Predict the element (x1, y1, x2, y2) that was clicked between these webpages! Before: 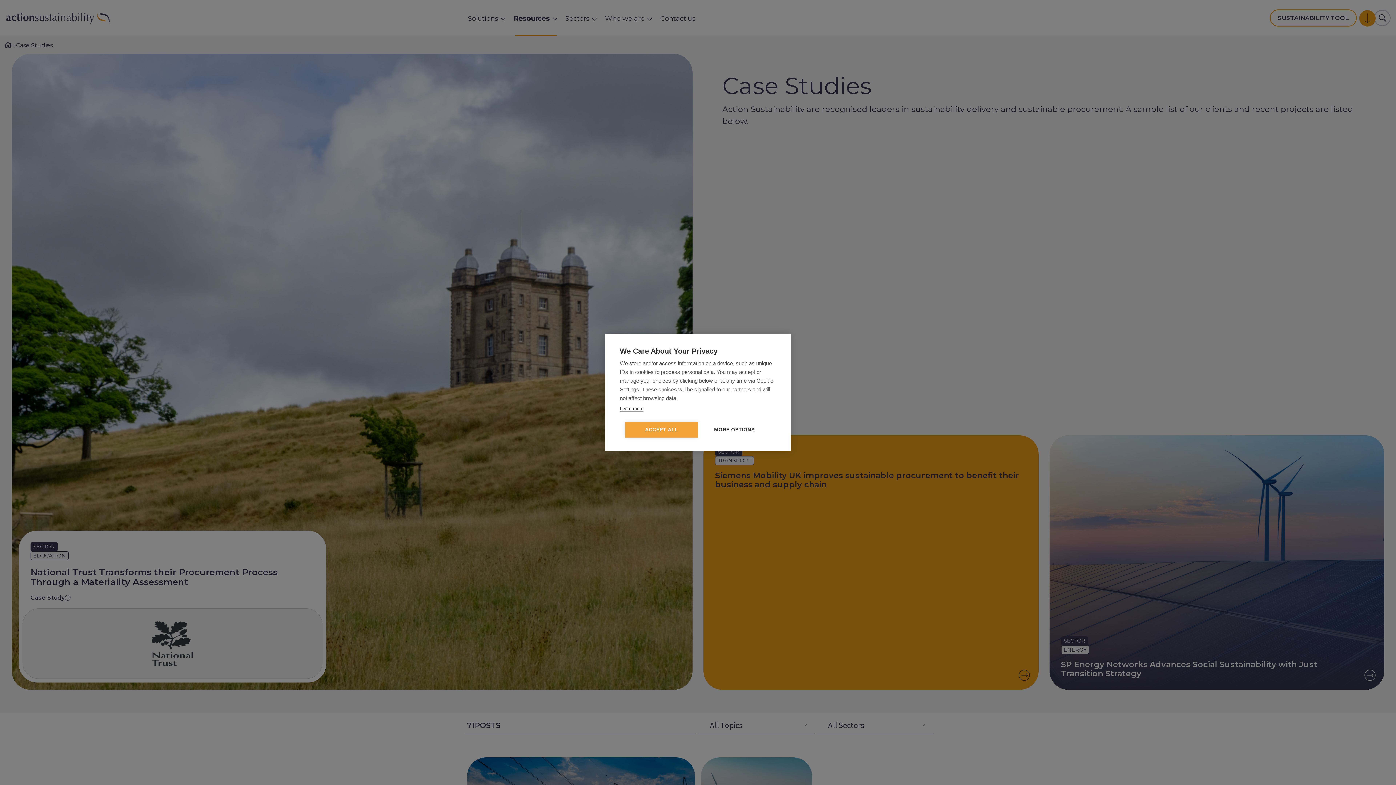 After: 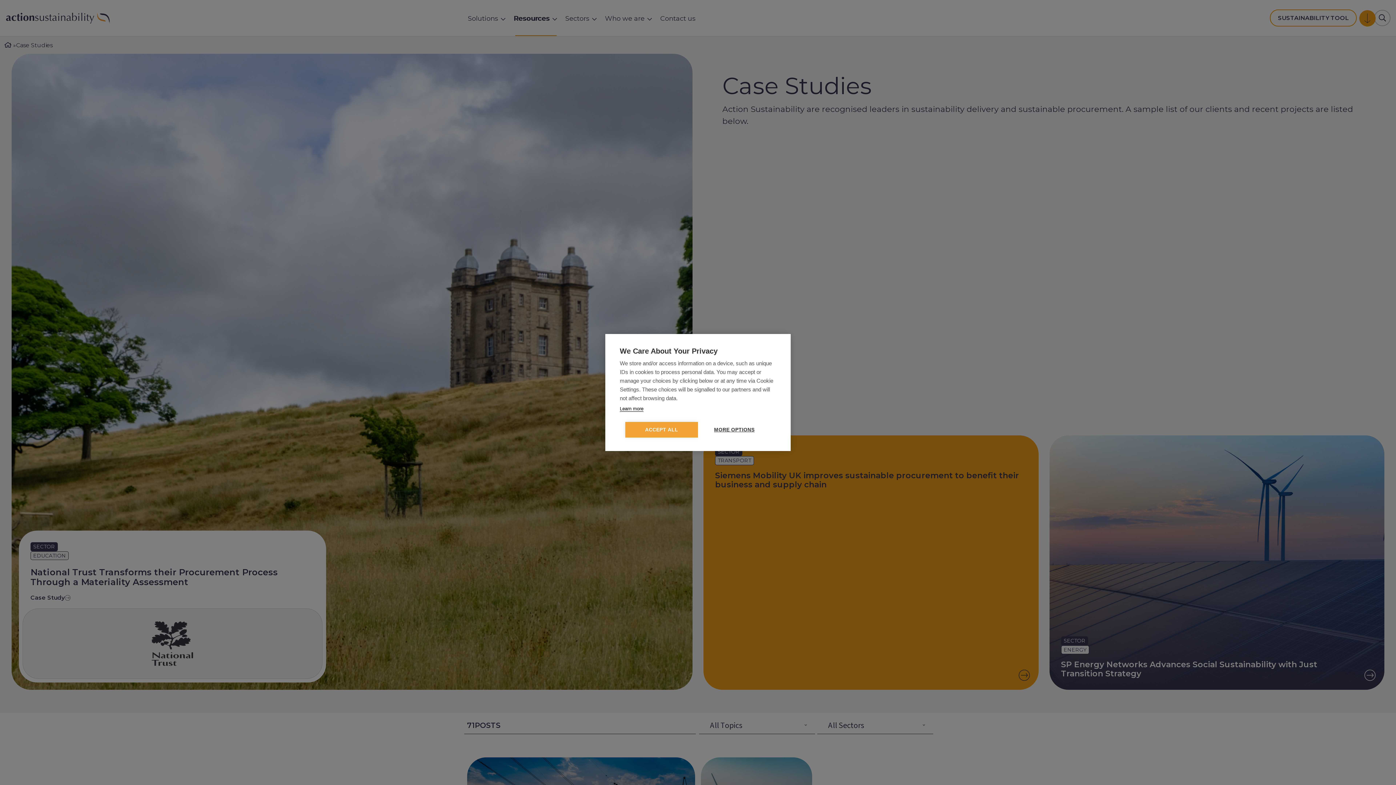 Action: label: Learn more bbox: (620, 406, 643, 412)